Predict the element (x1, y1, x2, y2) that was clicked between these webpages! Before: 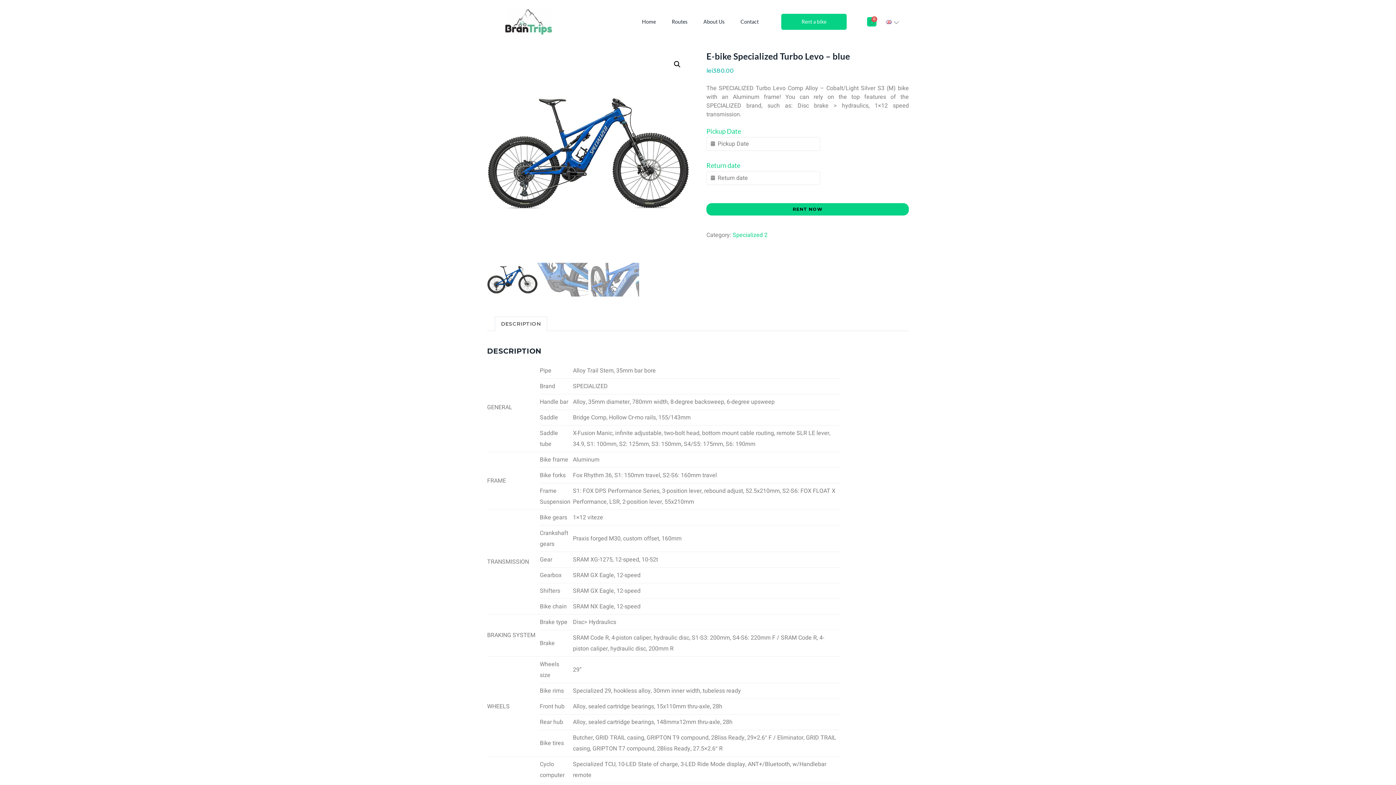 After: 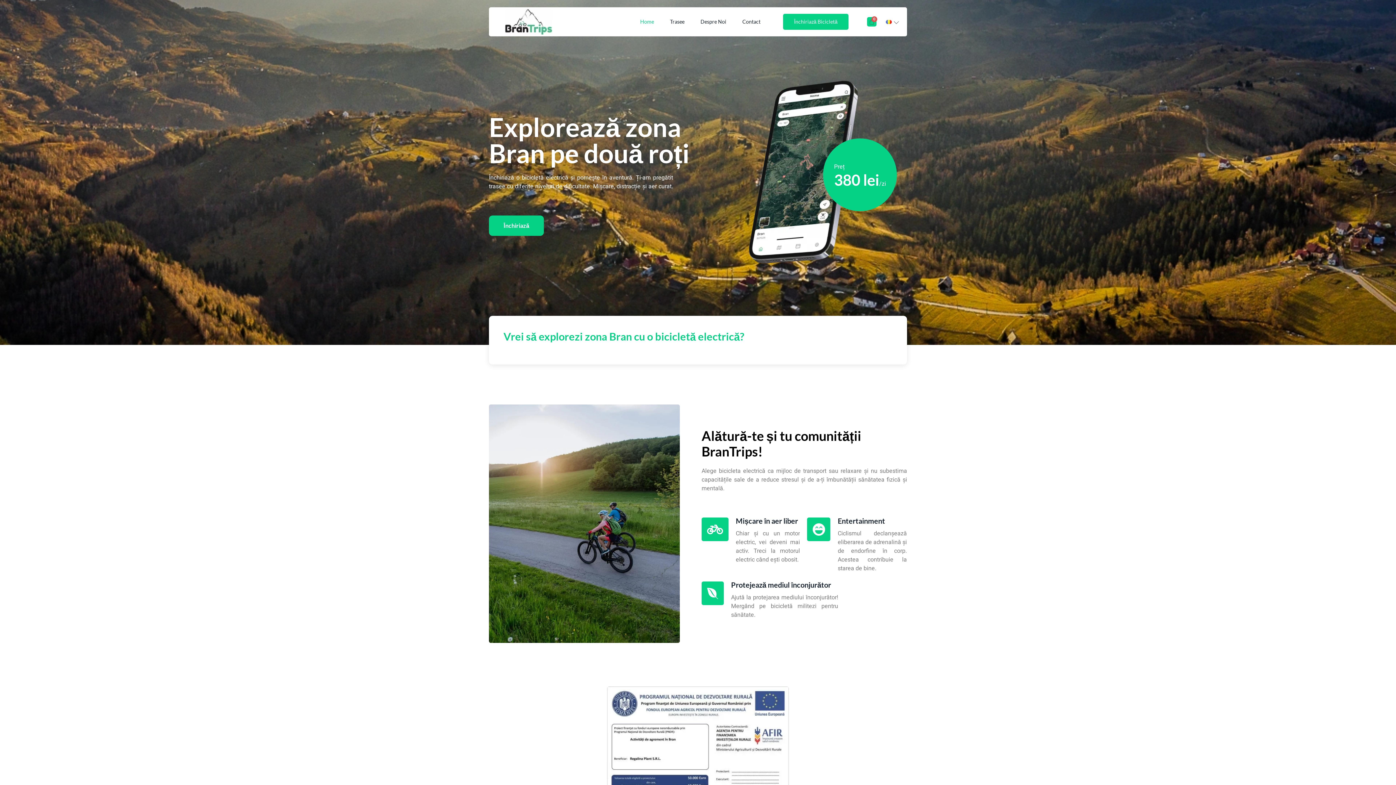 Action: bbox: (505, 9, 552, 34)